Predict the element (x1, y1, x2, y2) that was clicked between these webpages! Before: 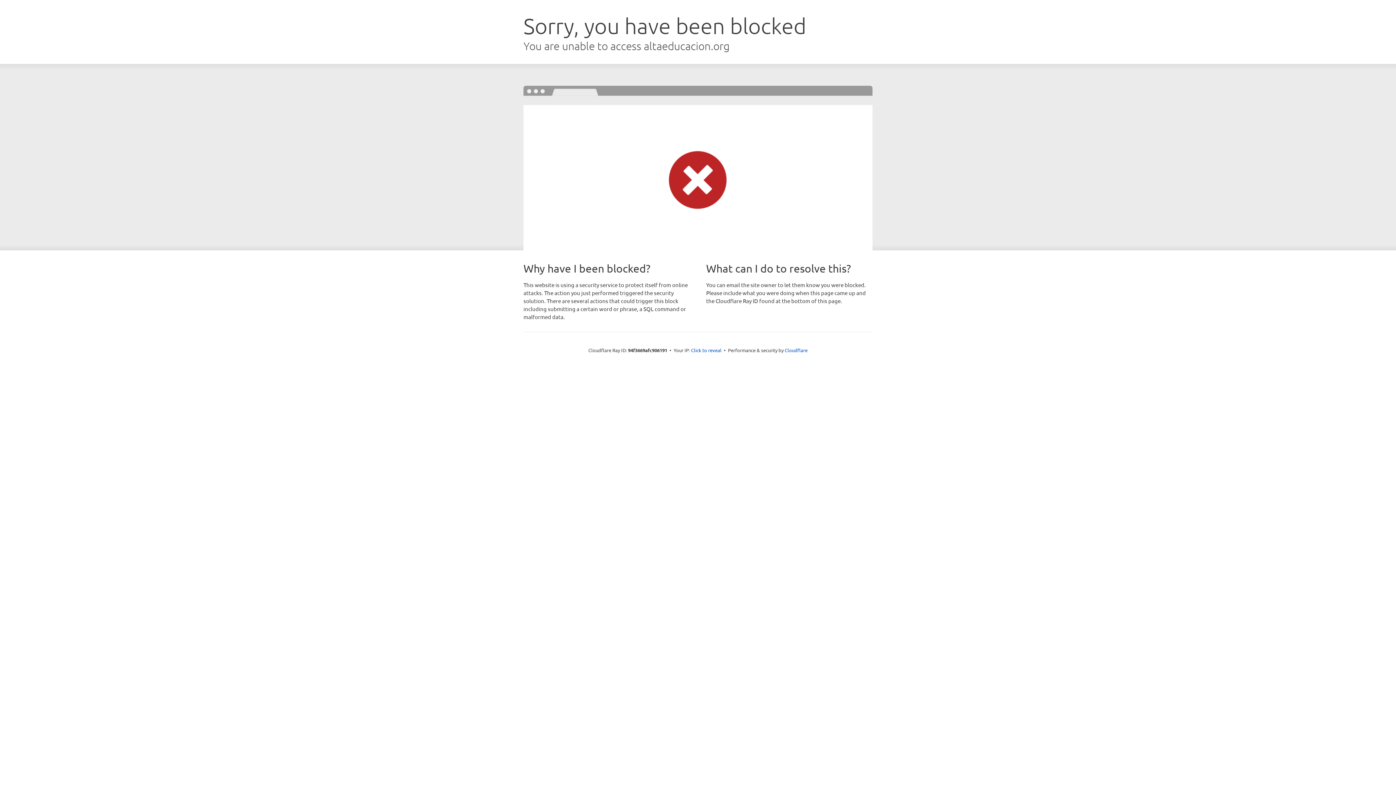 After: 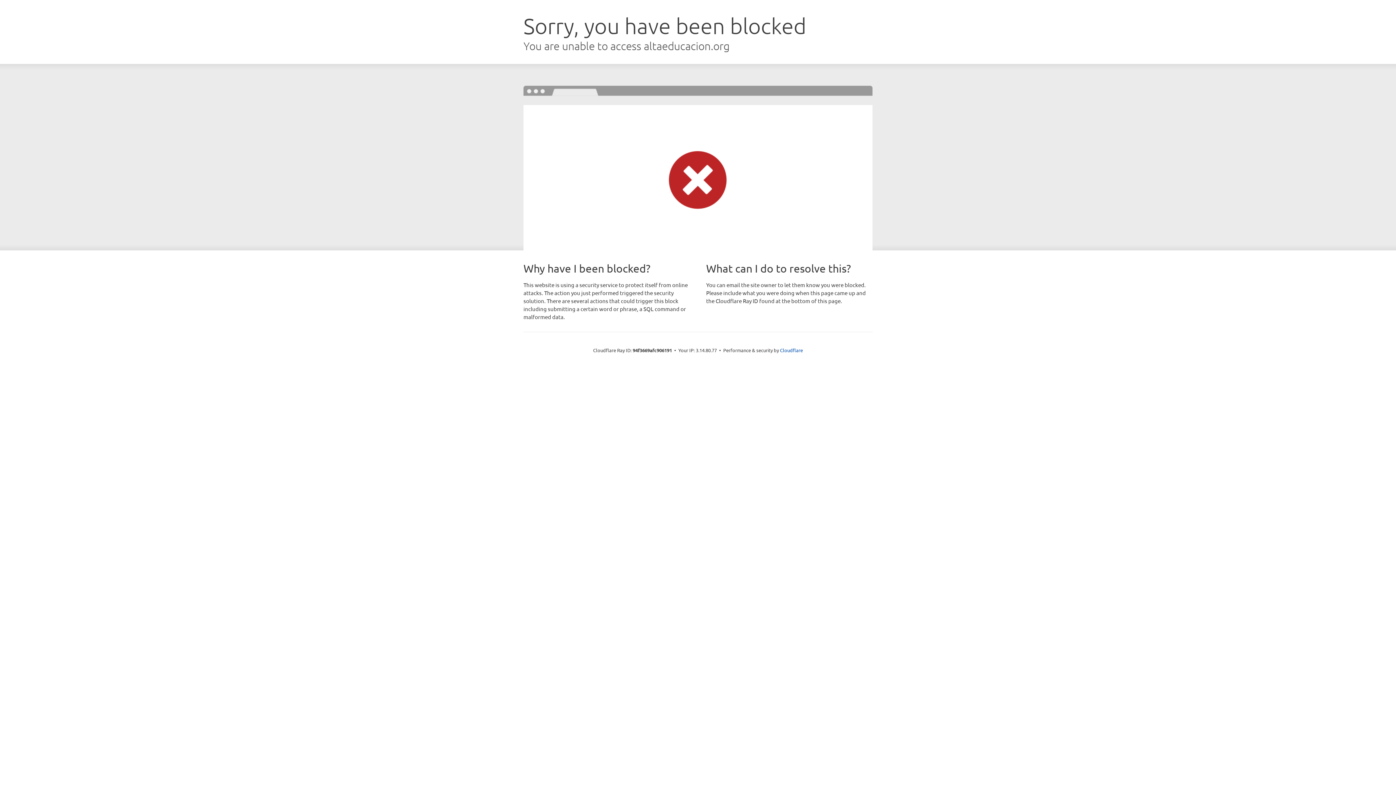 Action: label: Click to reveal bbox: (691, 346, 721, 353)